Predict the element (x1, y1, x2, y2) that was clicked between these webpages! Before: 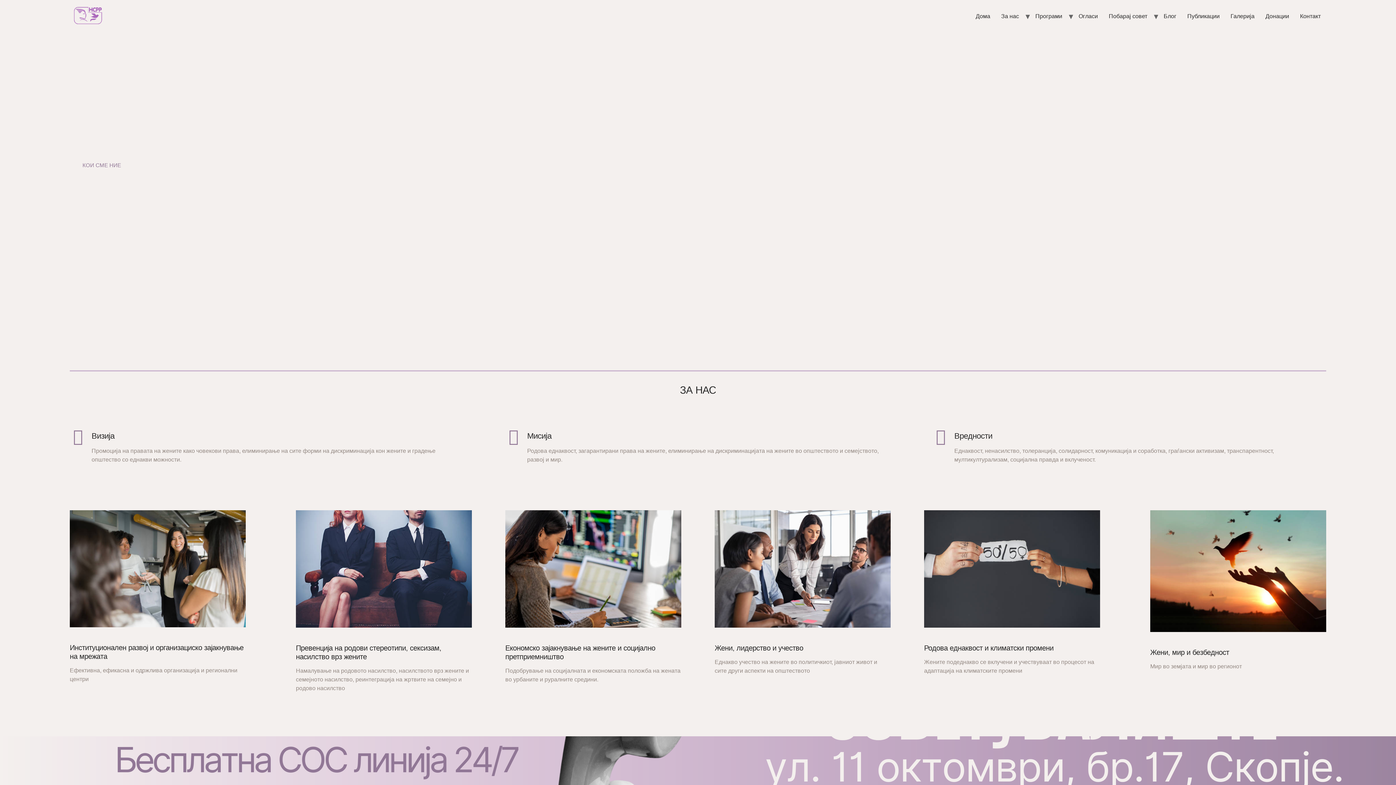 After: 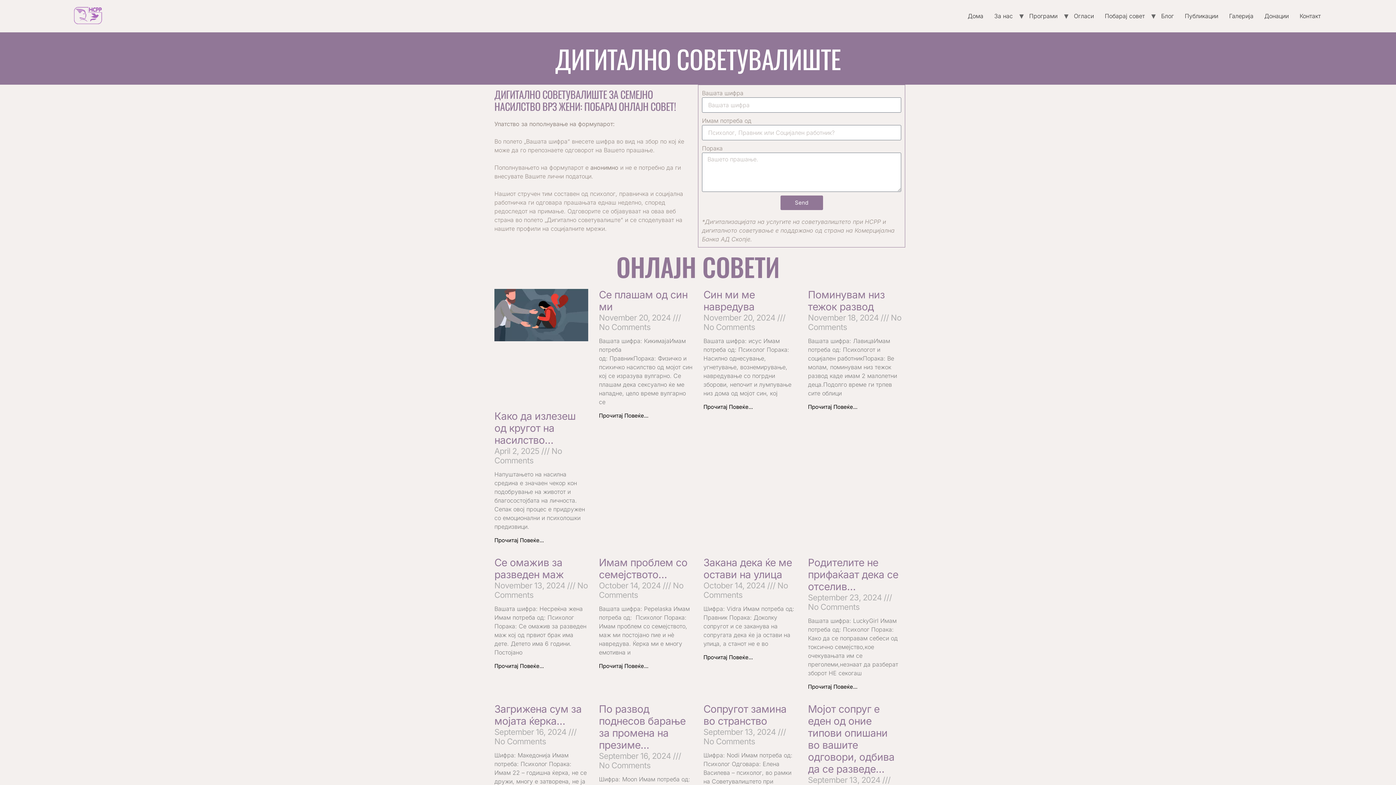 Action: label: Побарај совет bbox: (1103, 9, 1153, 23)